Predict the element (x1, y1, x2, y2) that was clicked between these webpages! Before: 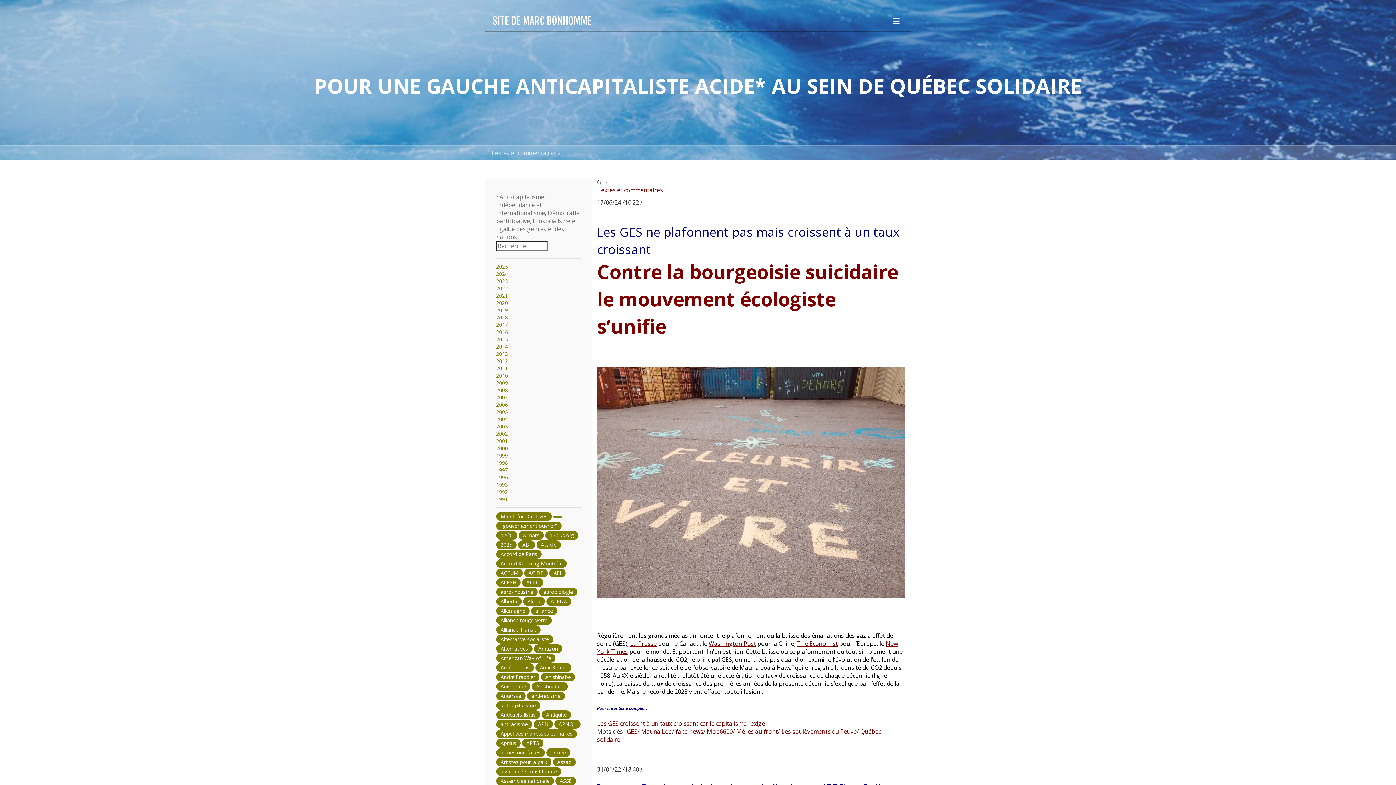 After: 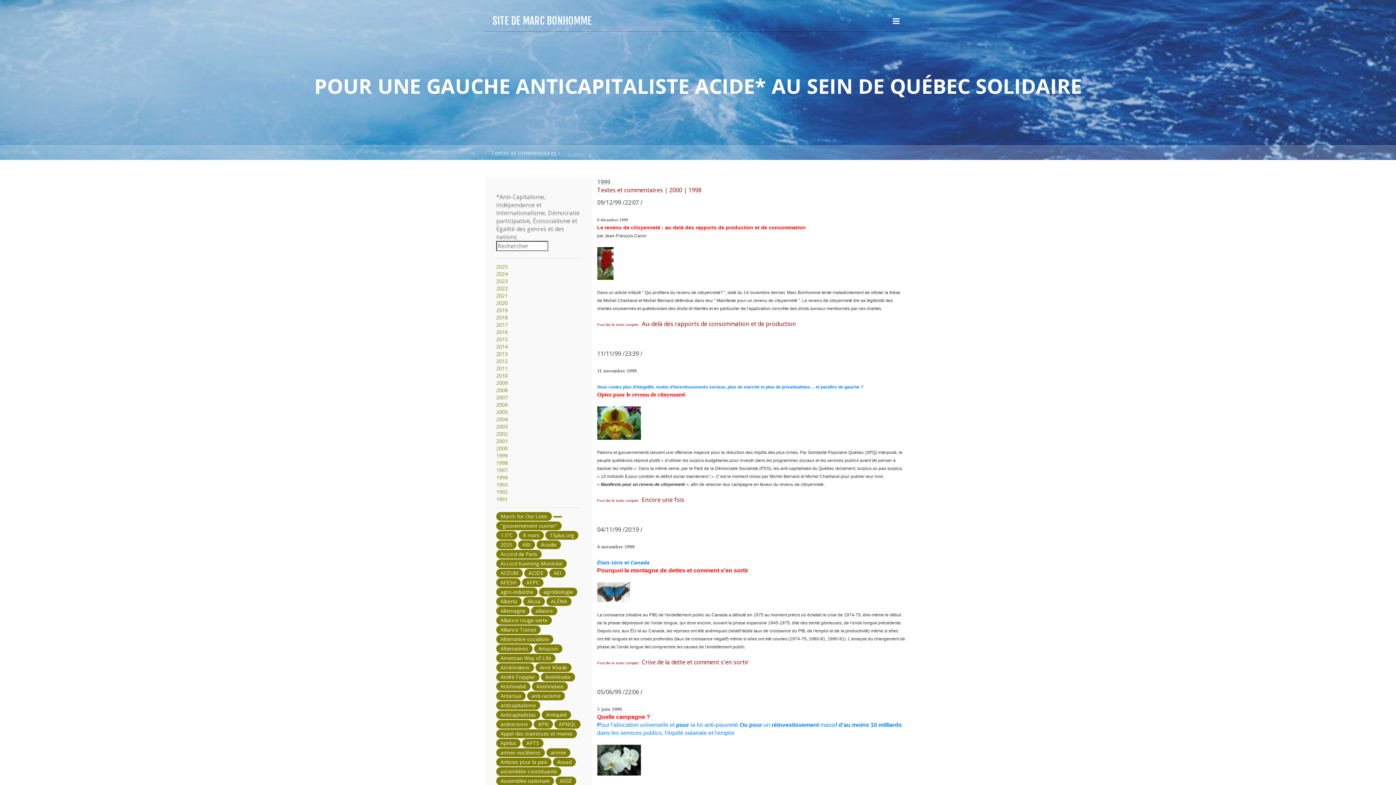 Action: bbox: (496, 452, 508, 459) label: 1999